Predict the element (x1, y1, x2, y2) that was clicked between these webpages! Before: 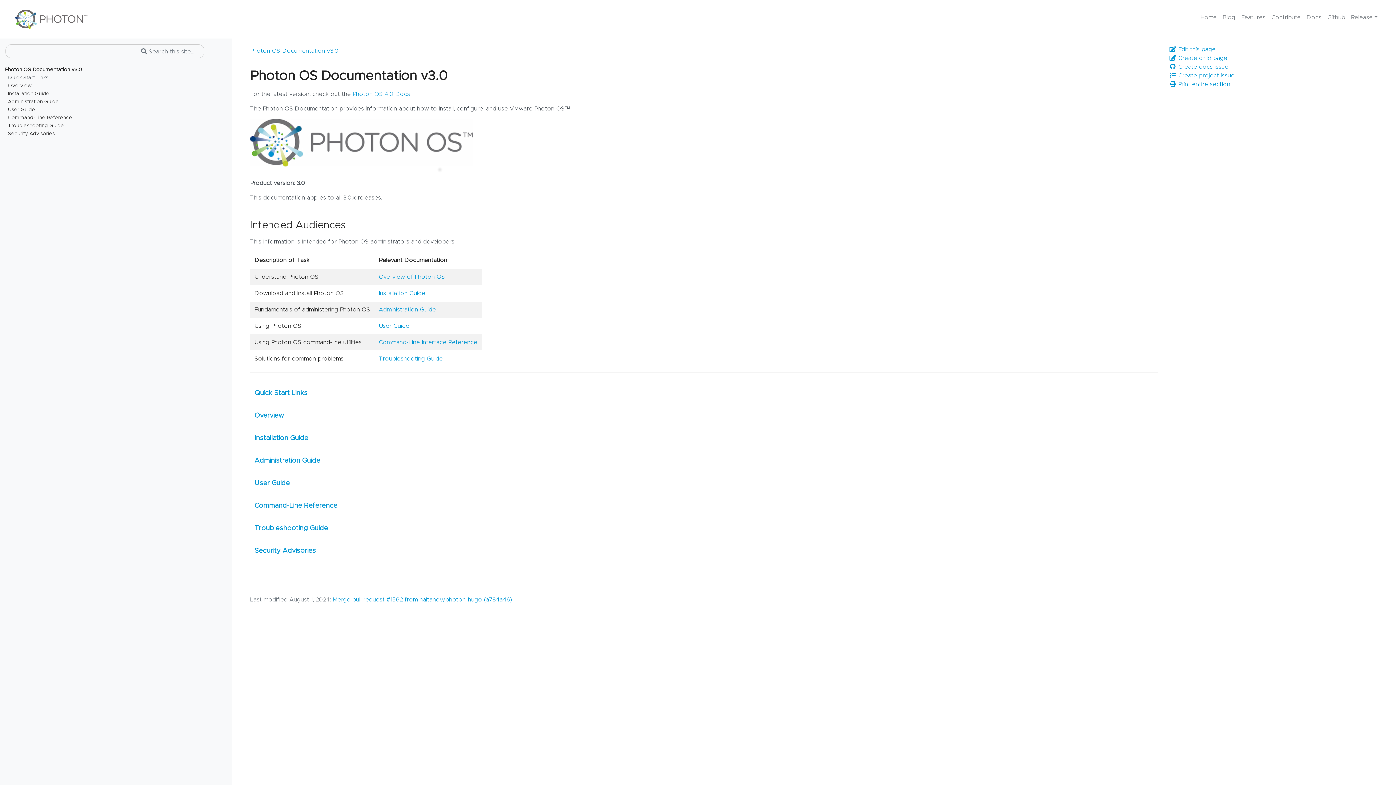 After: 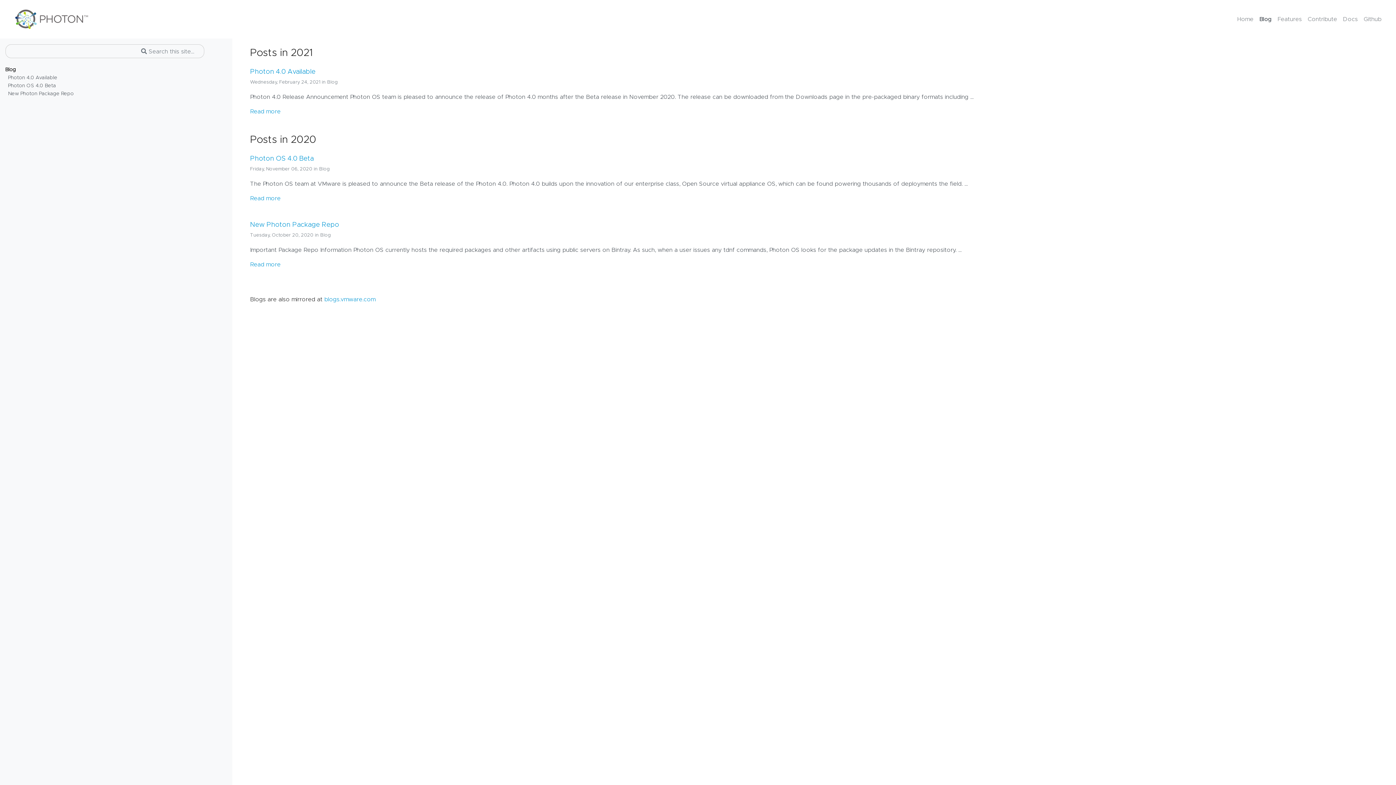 Action: bbox: (1220, 11, 1238, 23) label: Blog